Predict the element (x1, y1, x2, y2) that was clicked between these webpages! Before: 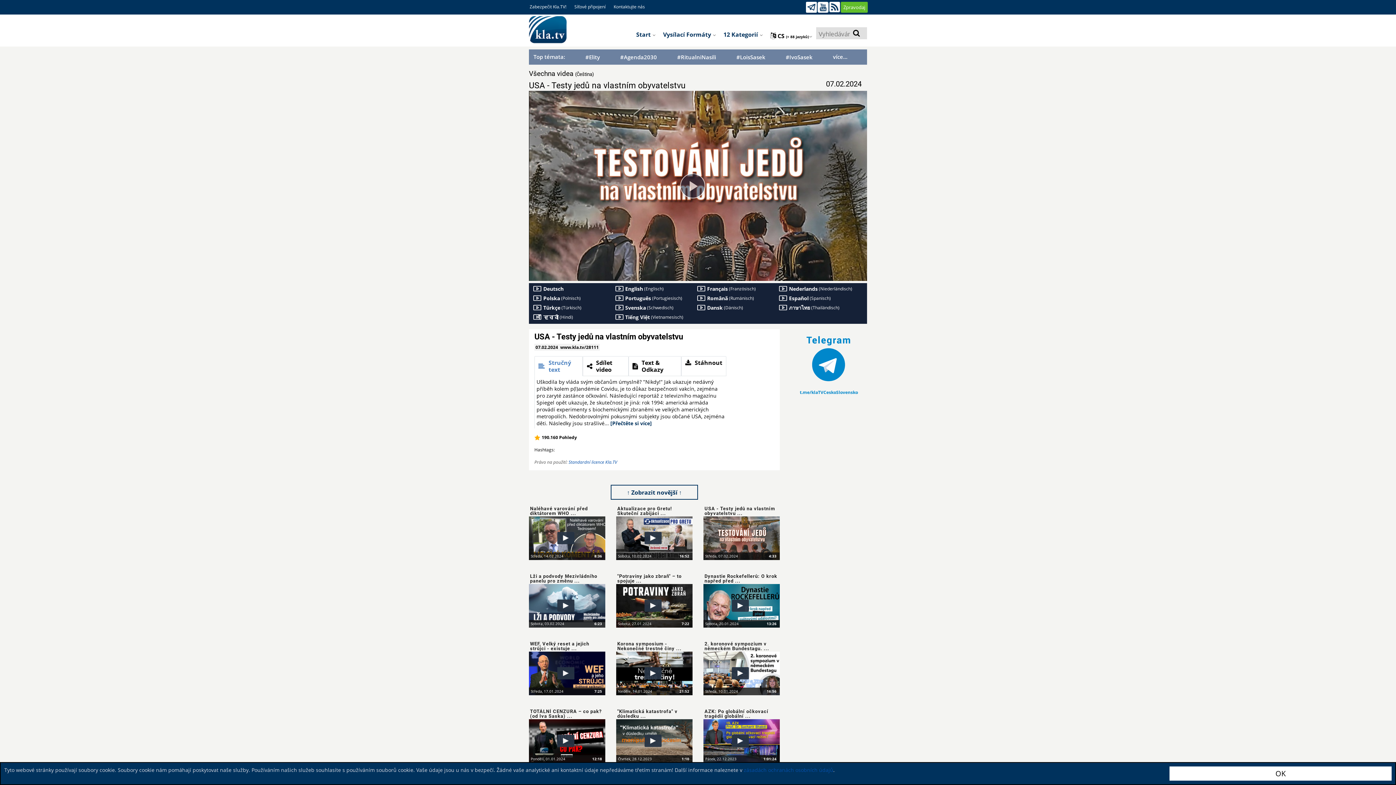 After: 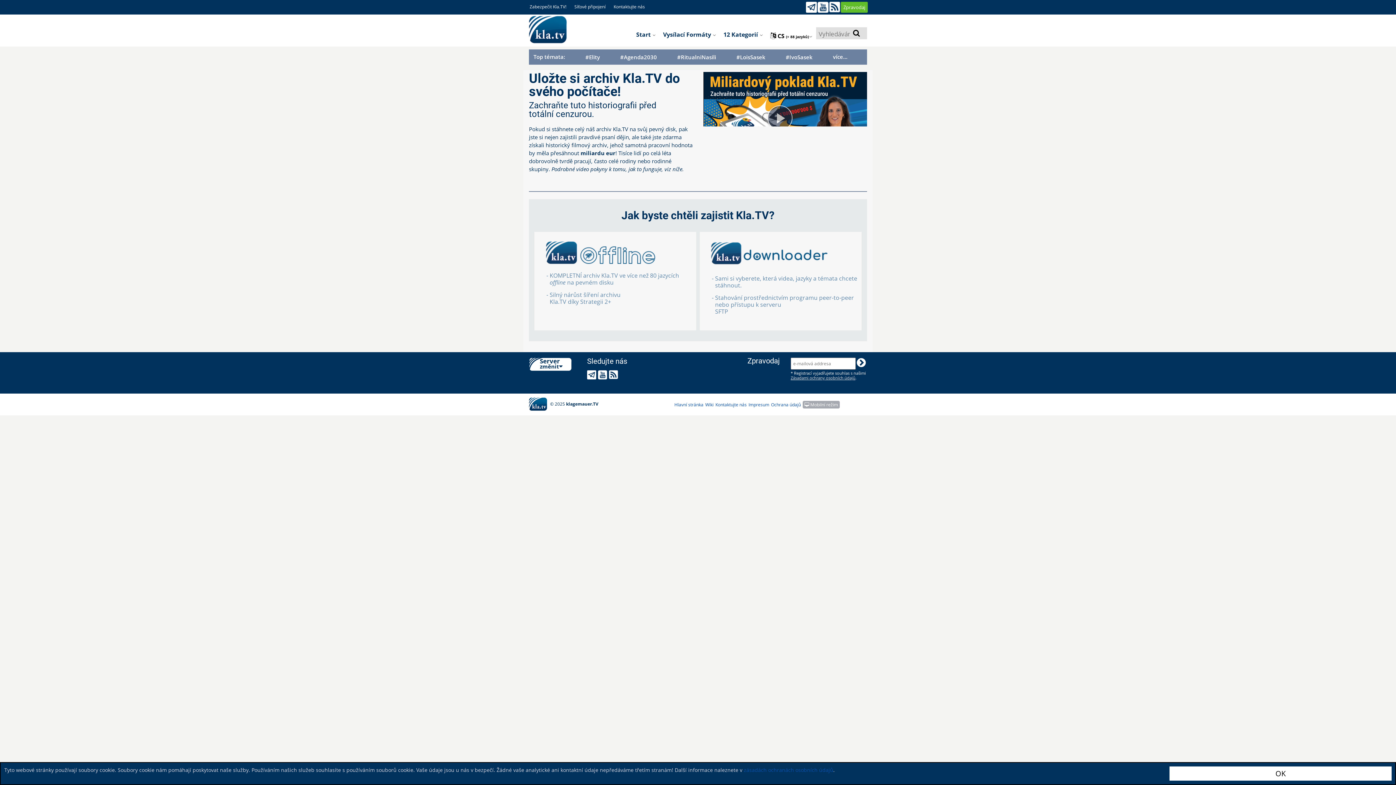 Action: bbox: (529, 3, 566, 9) label: Zabezpečit Kla.TV!